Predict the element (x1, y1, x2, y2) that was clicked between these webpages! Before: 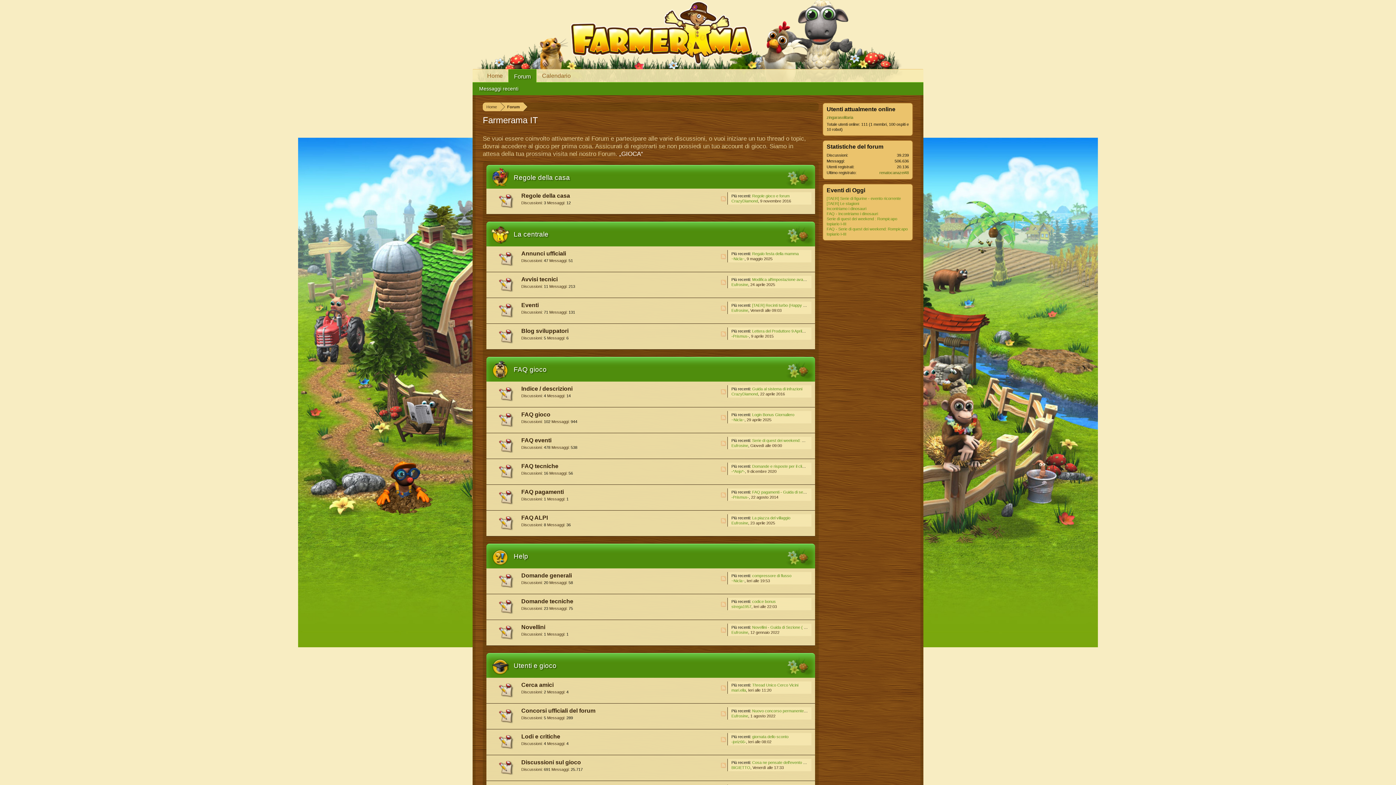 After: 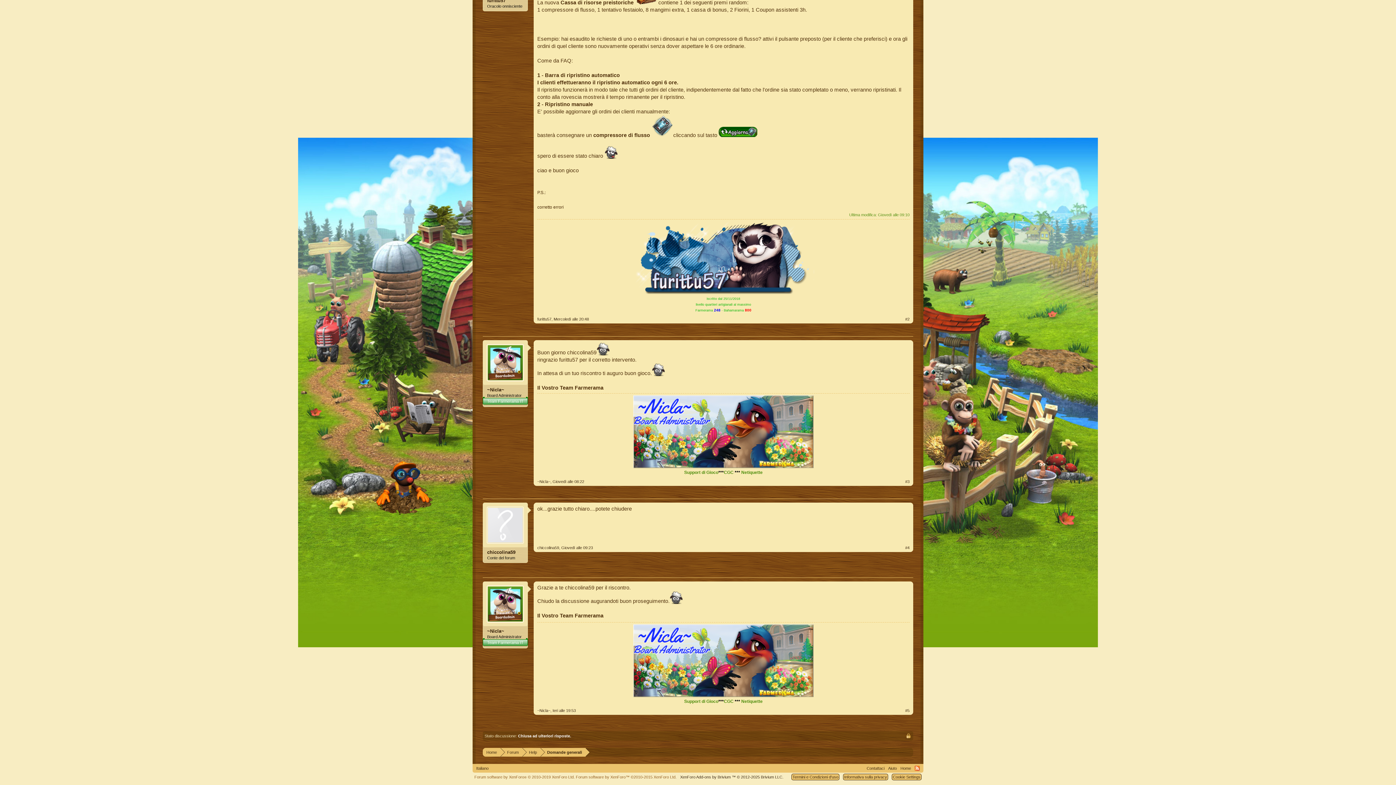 Action: label: compressore di flusso bbox: (752, 573, 791, 578)